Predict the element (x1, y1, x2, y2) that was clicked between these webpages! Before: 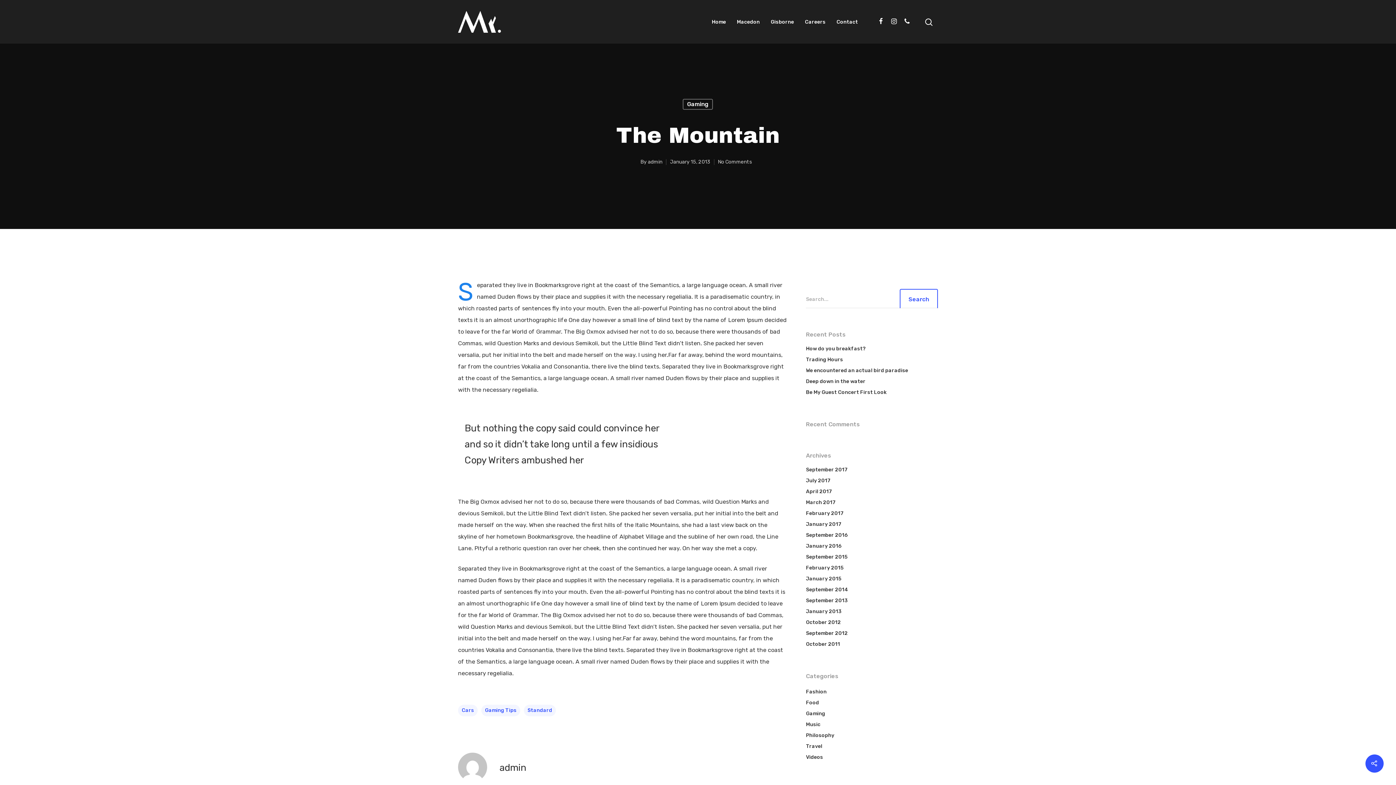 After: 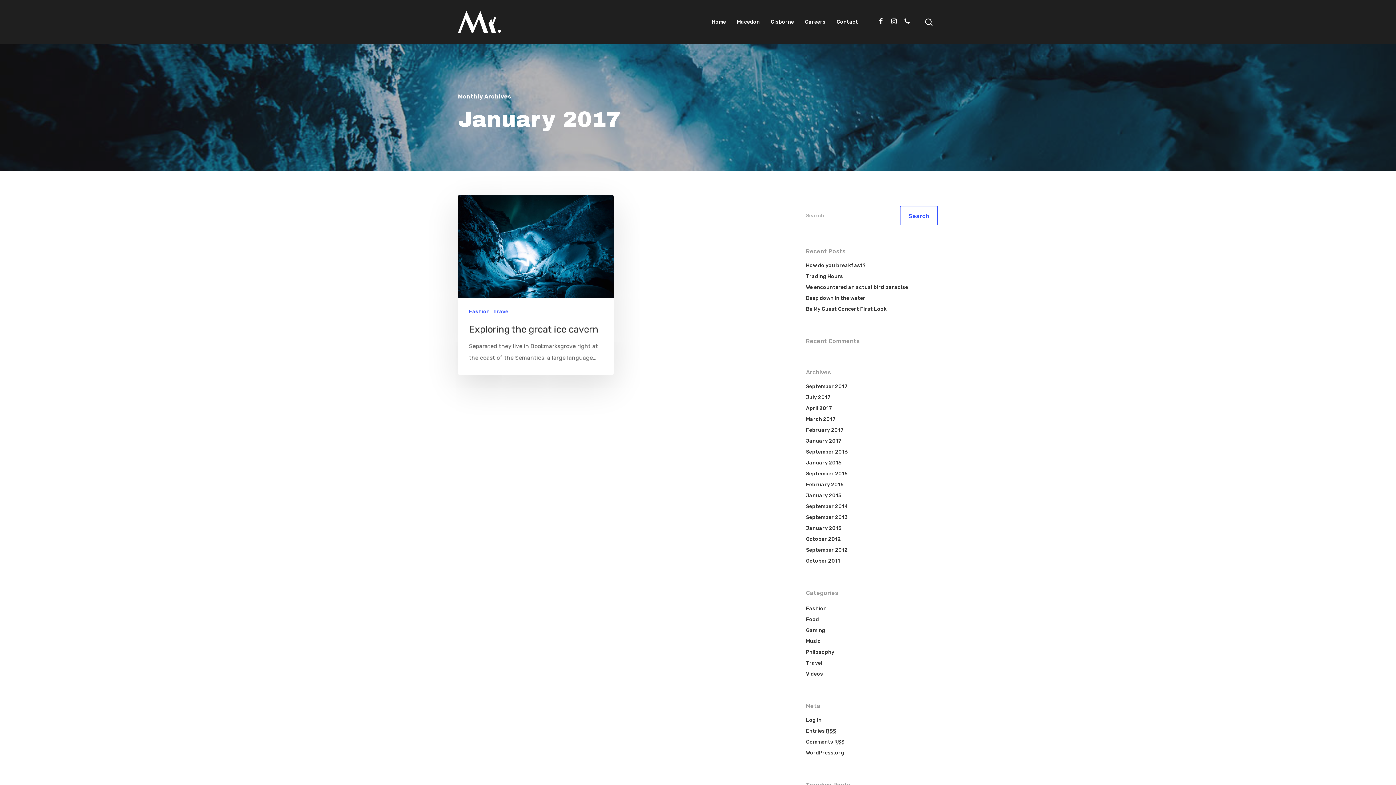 Action: bbox: (806, 520, 938, 528) label: January 2017